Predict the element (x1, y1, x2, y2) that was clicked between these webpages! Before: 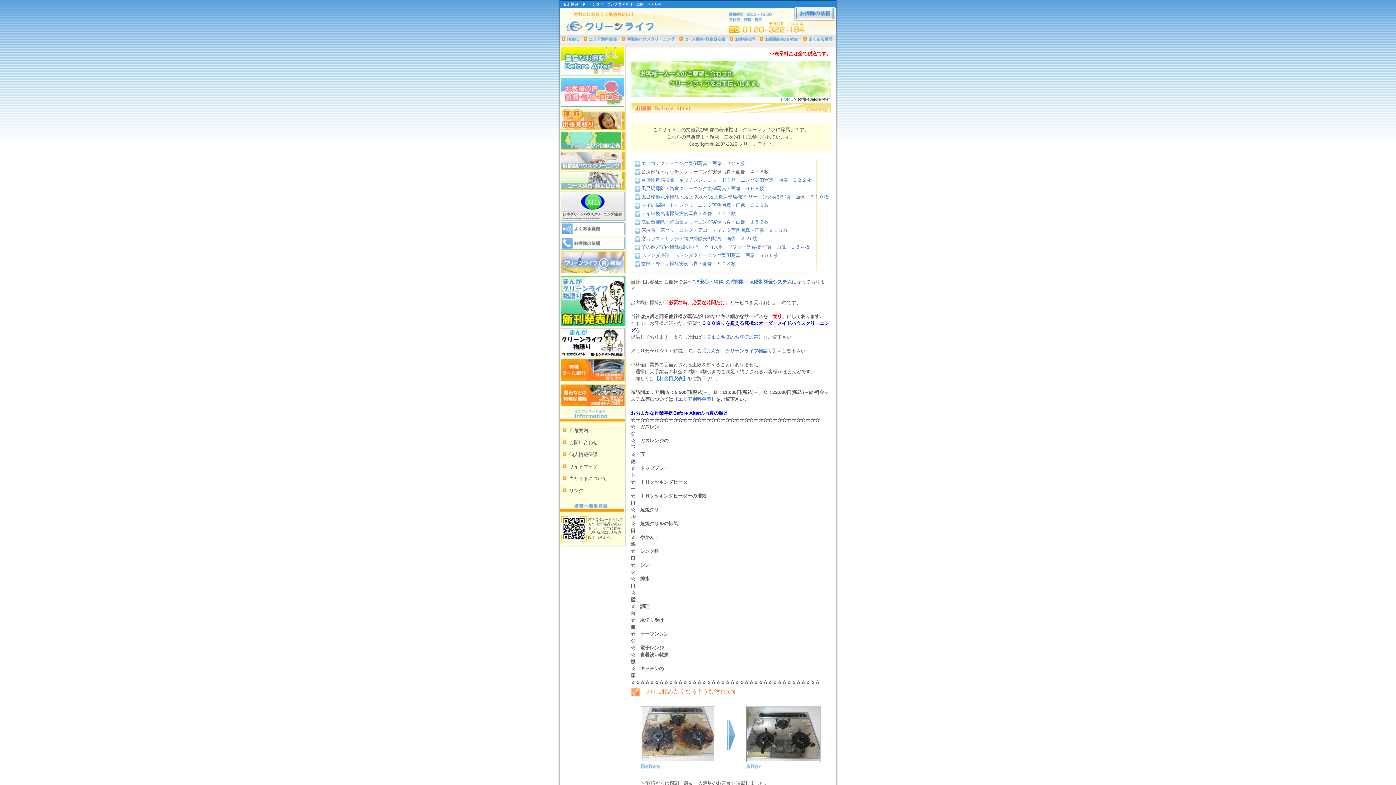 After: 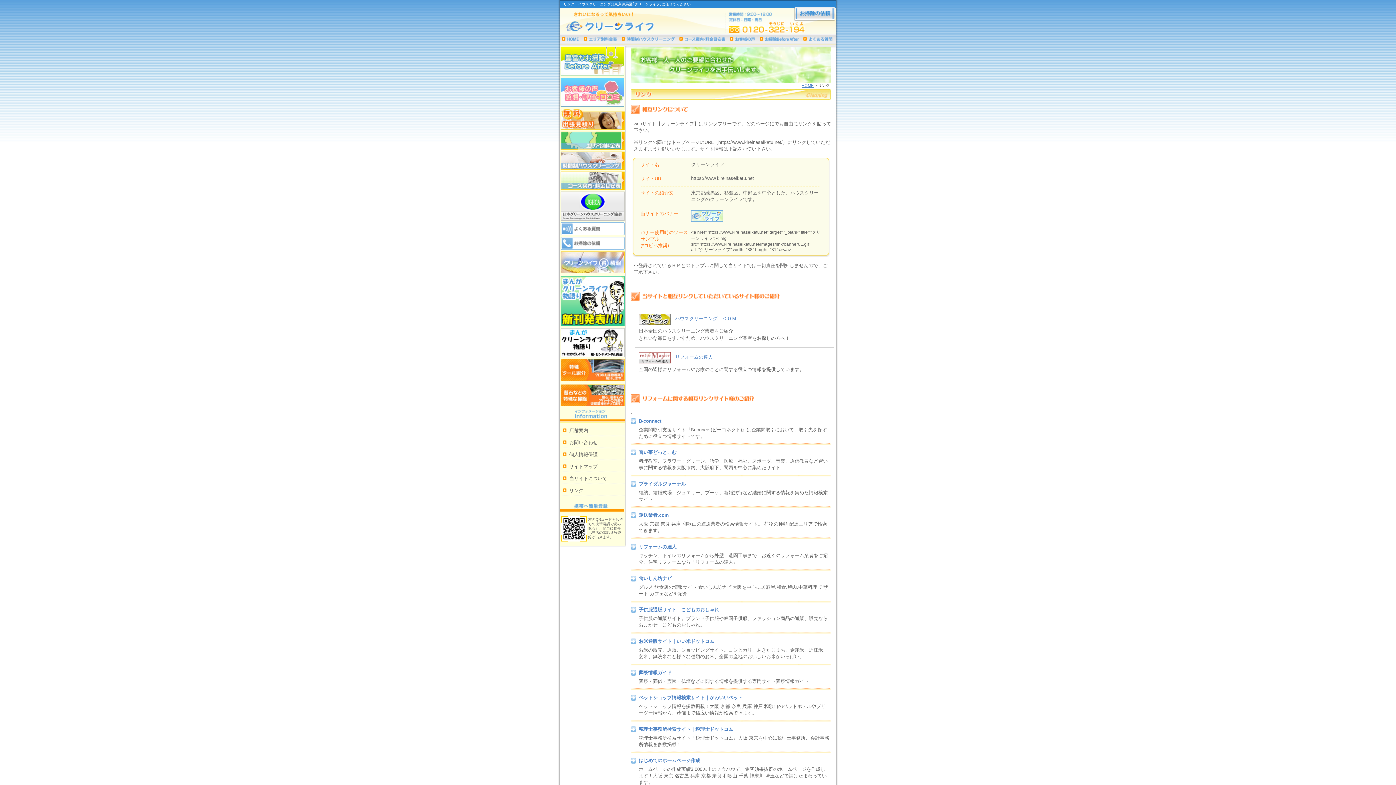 Action: label: リンク bbox: (561, 484, 625, 496)